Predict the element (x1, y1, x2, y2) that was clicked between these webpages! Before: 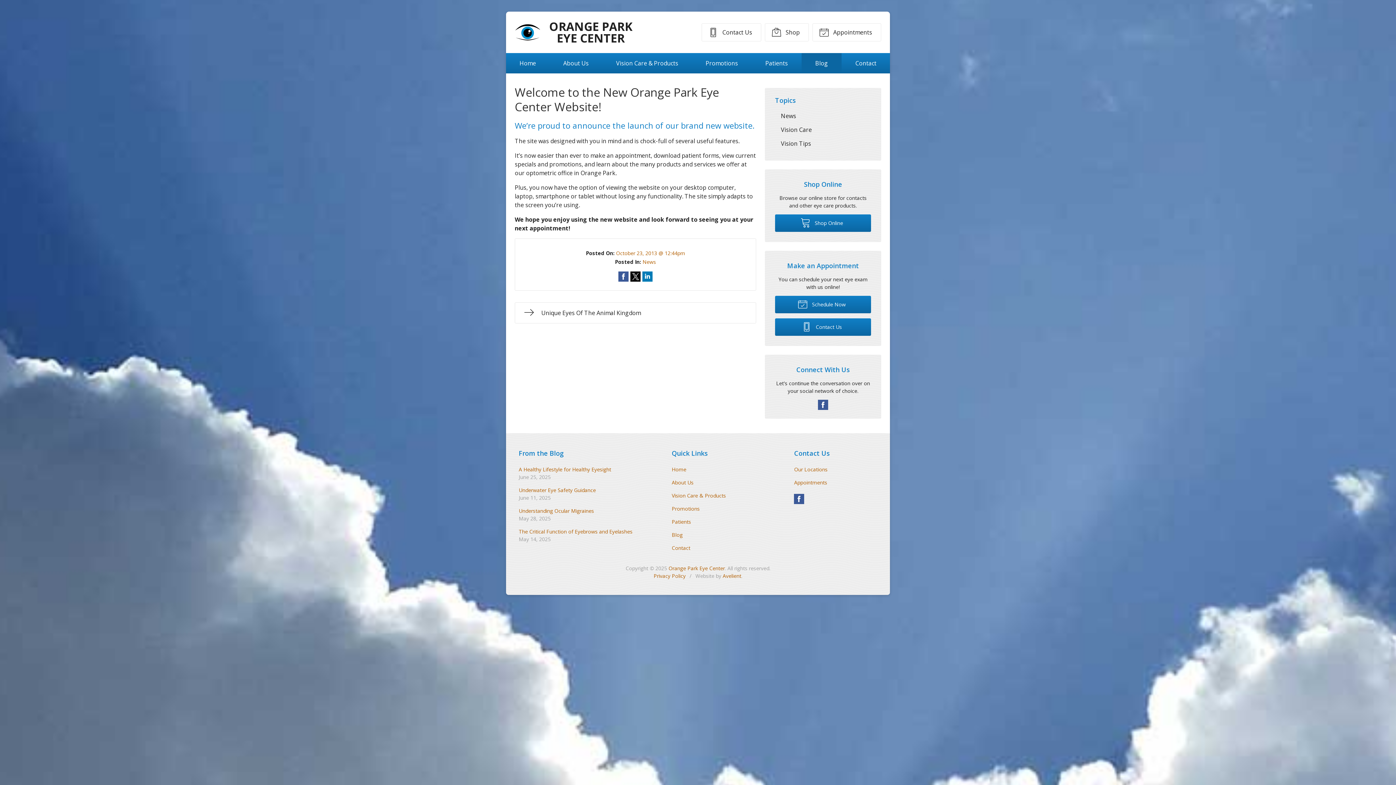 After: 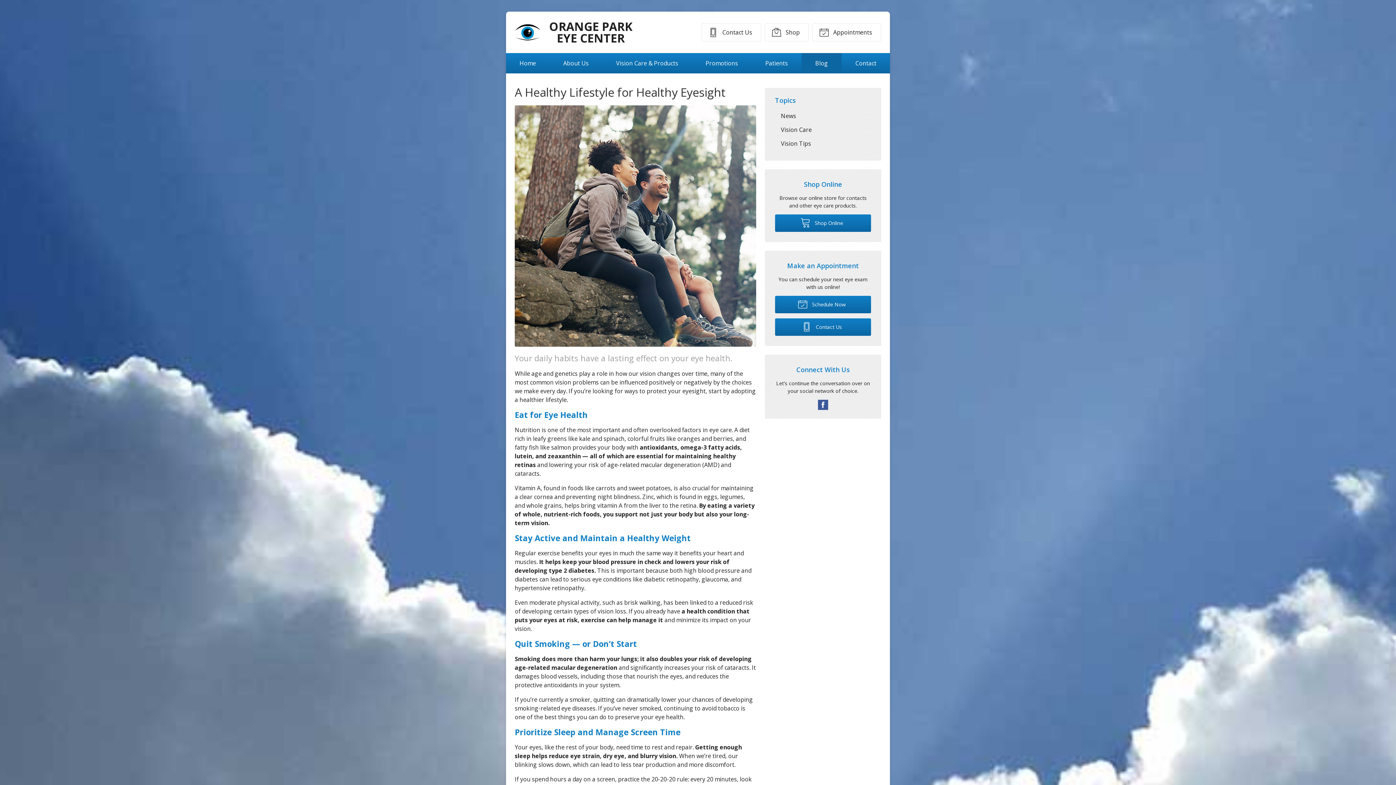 Action: bbox: (513, 463, 658, 483) label: A Healthy Lifestyle for Healthy Eyesight
June 25, 2025